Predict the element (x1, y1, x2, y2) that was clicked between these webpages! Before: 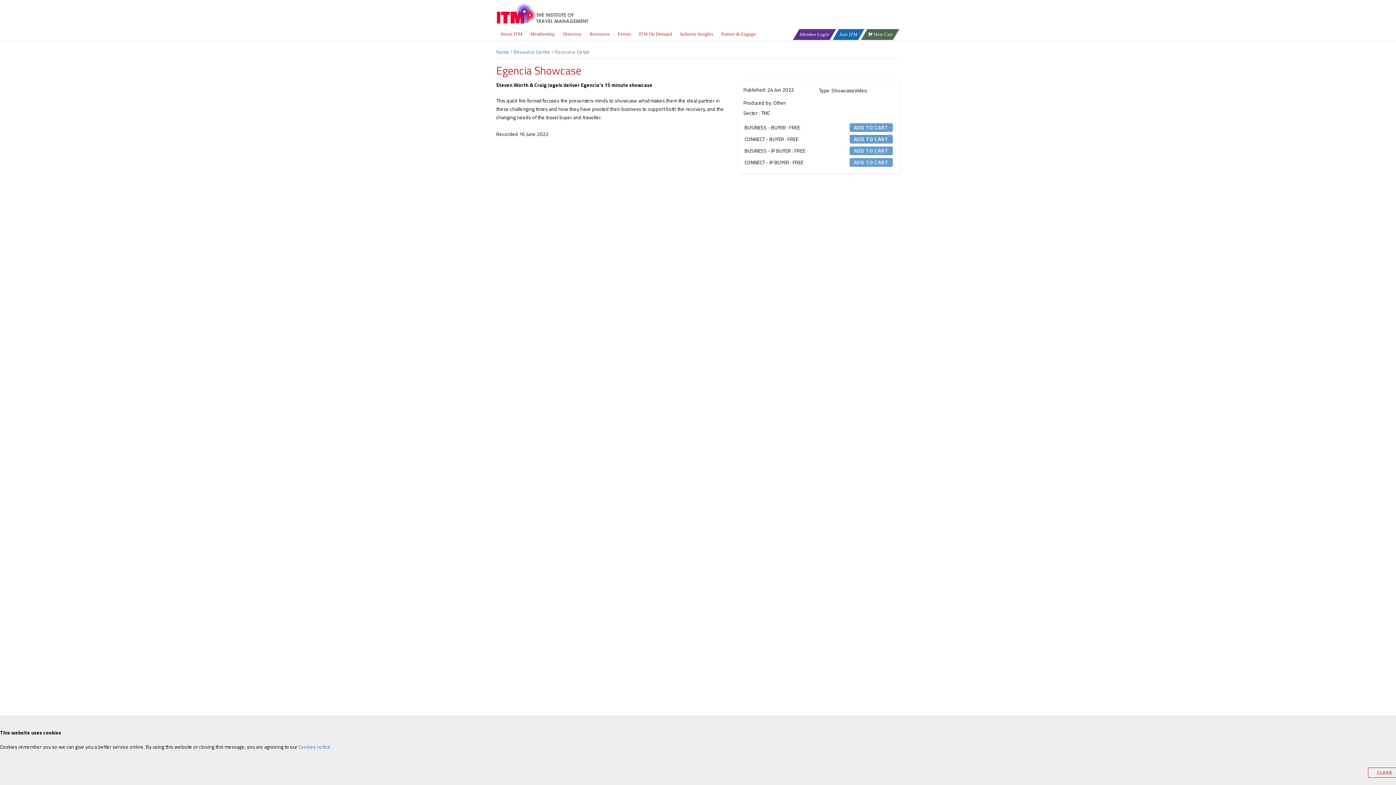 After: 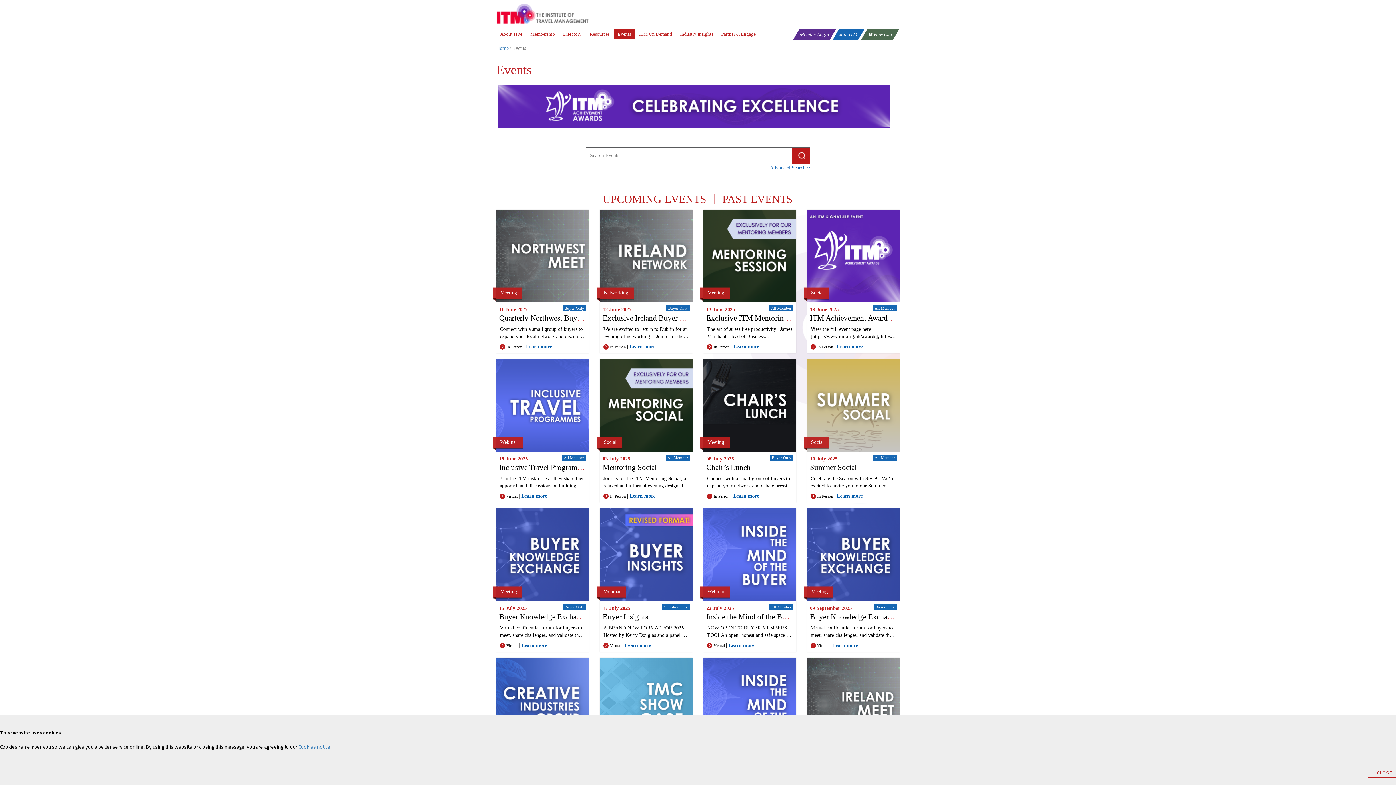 Action: label: Events bbox: (614, 29, 634, 39)